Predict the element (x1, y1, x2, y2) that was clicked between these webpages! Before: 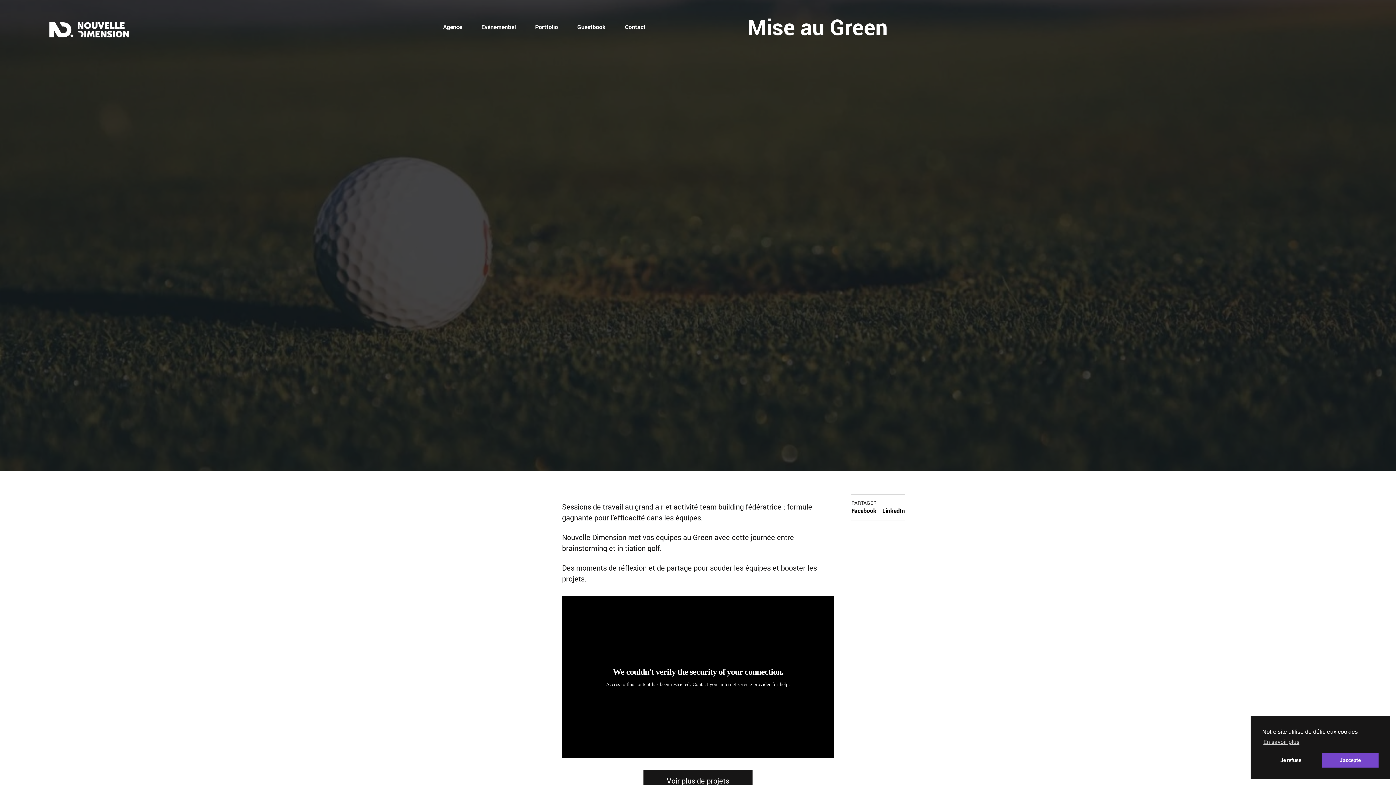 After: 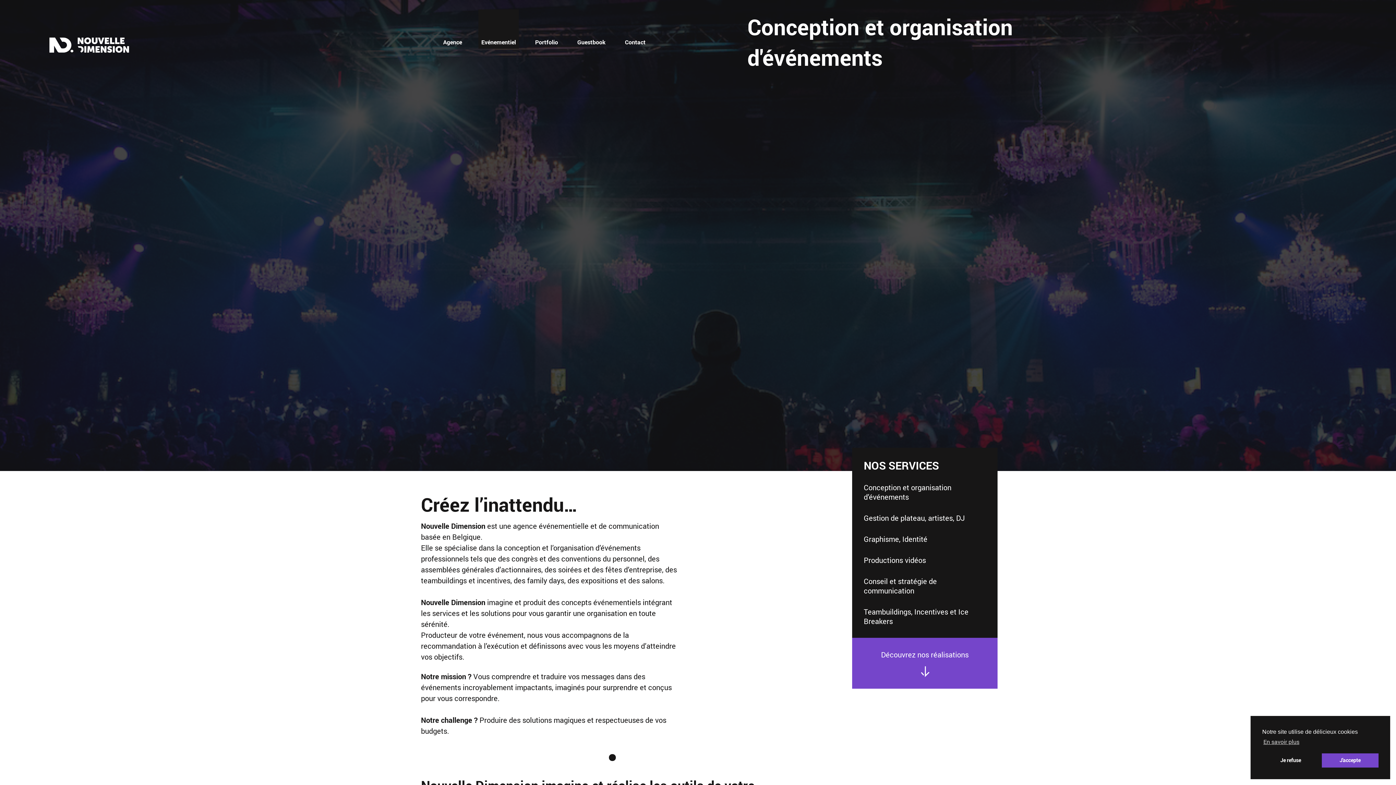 Action: bbox: (478, 20, 518, 33) label: Evénementiel